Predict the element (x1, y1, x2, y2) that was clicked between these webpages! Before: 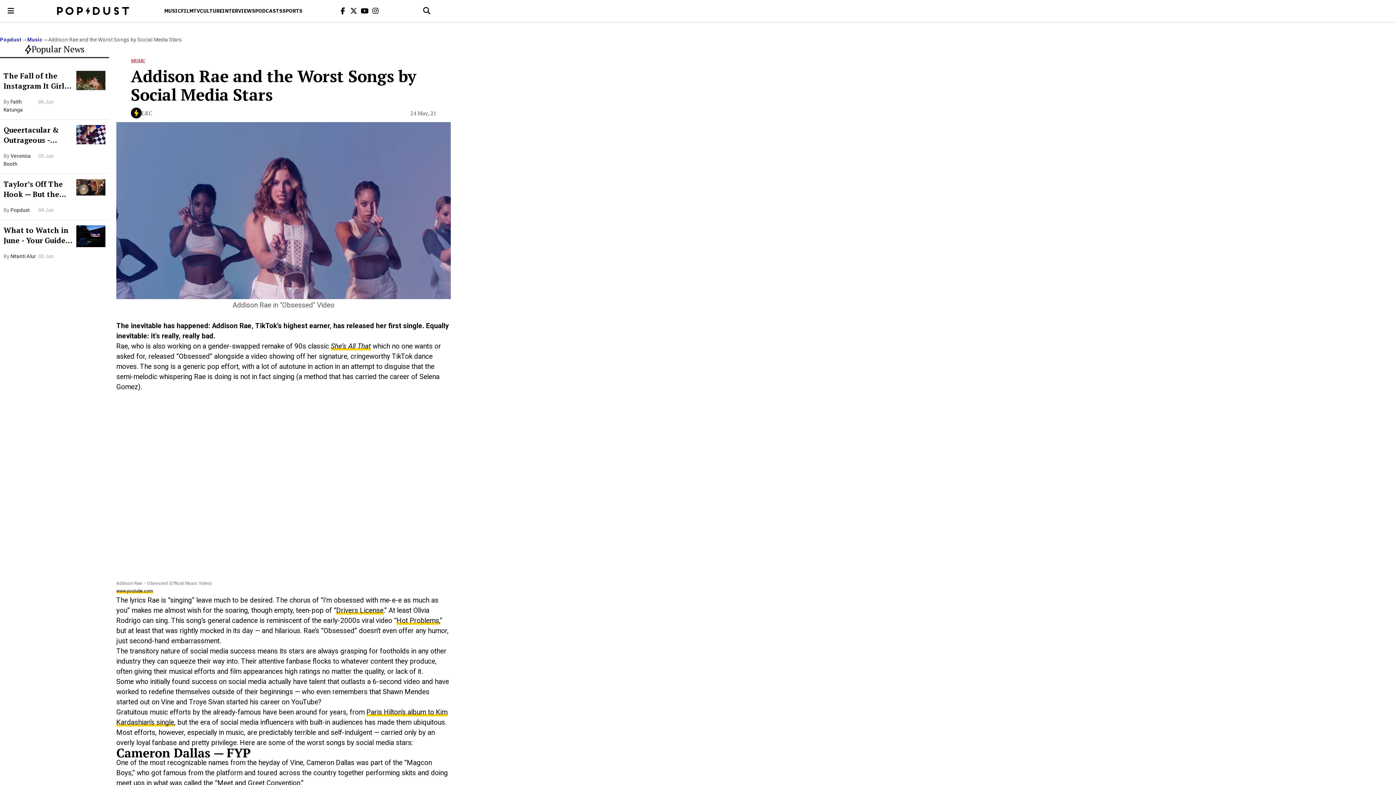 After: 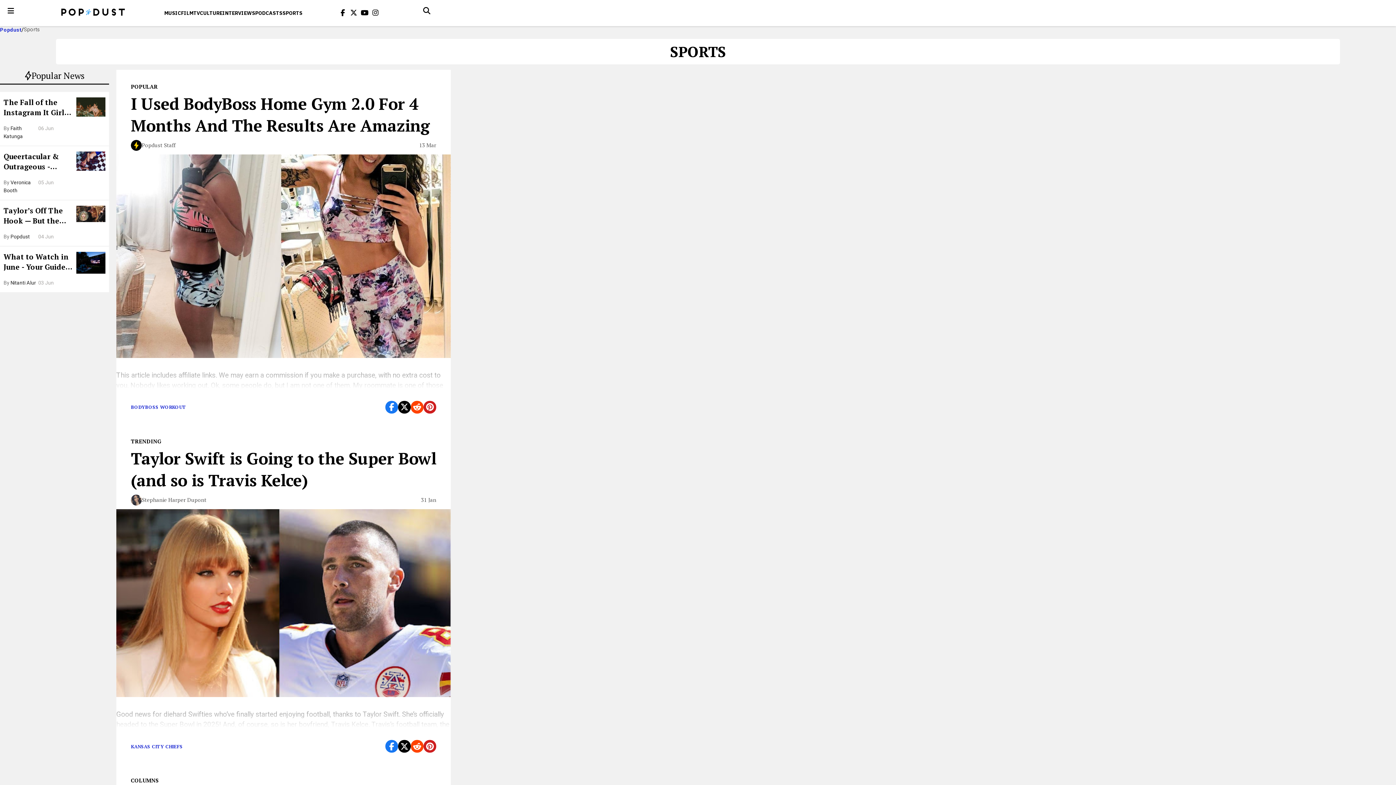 Action: bbox: (282, 0, 302, 21) label: SPORTS